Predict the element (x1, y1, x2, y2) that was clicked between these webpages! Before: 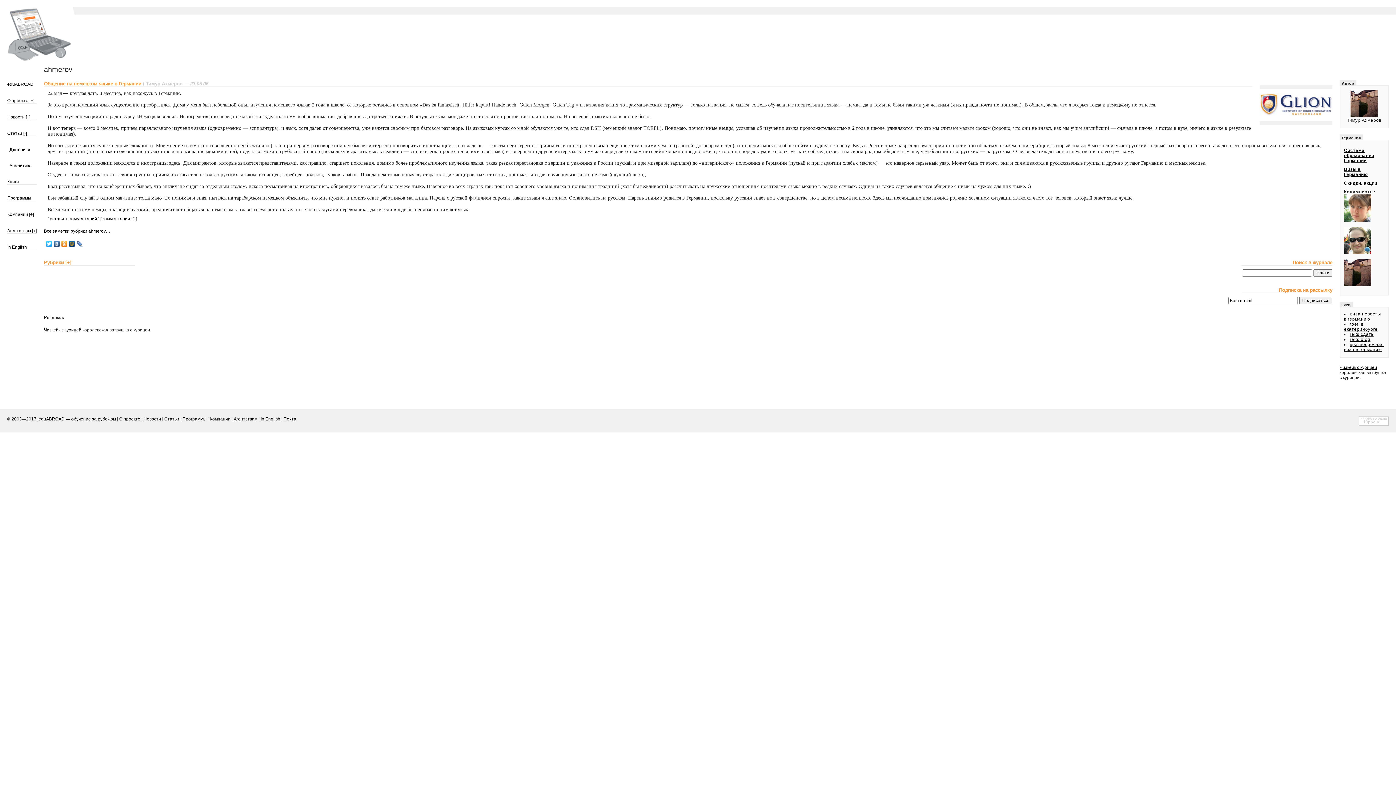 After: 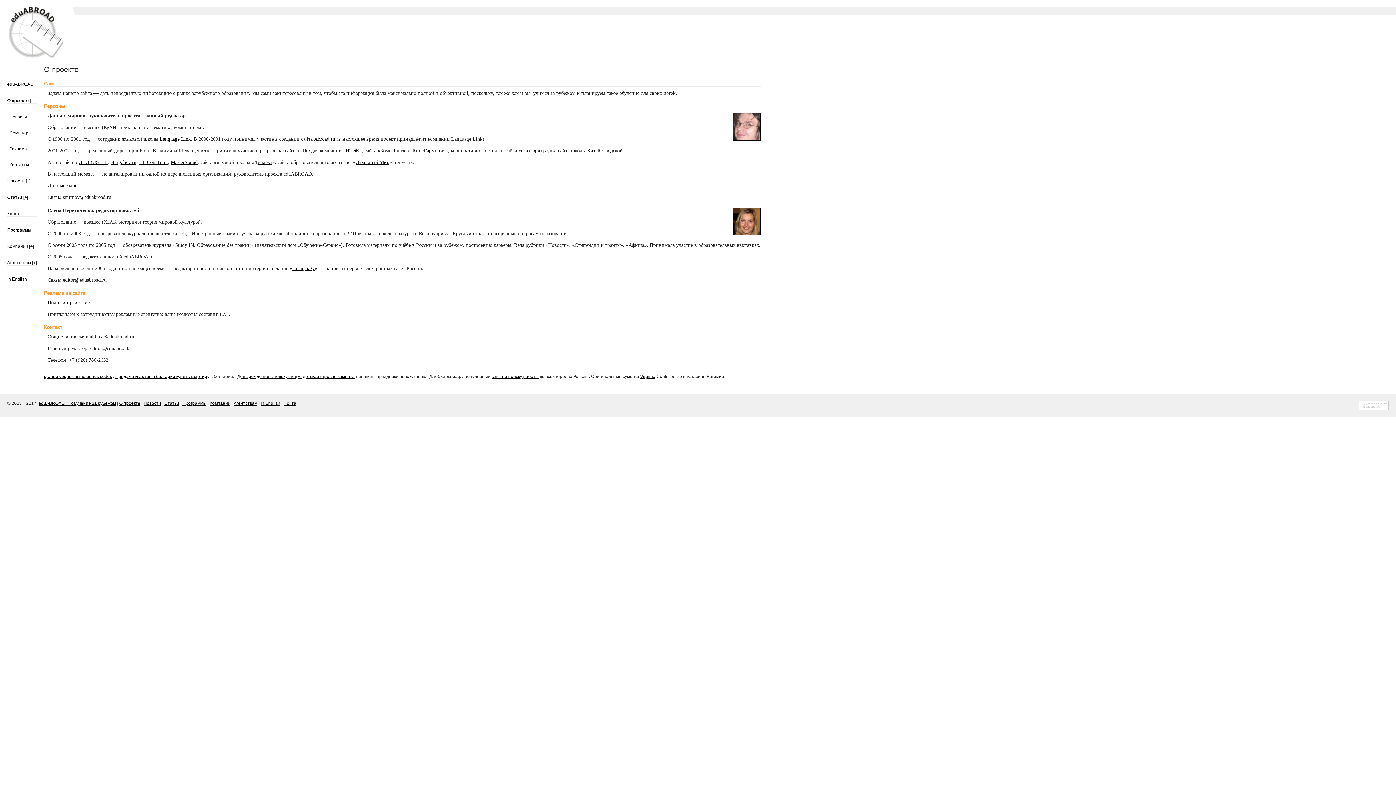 Action: label: О проекте bbox: (7, 98, 28, 103)